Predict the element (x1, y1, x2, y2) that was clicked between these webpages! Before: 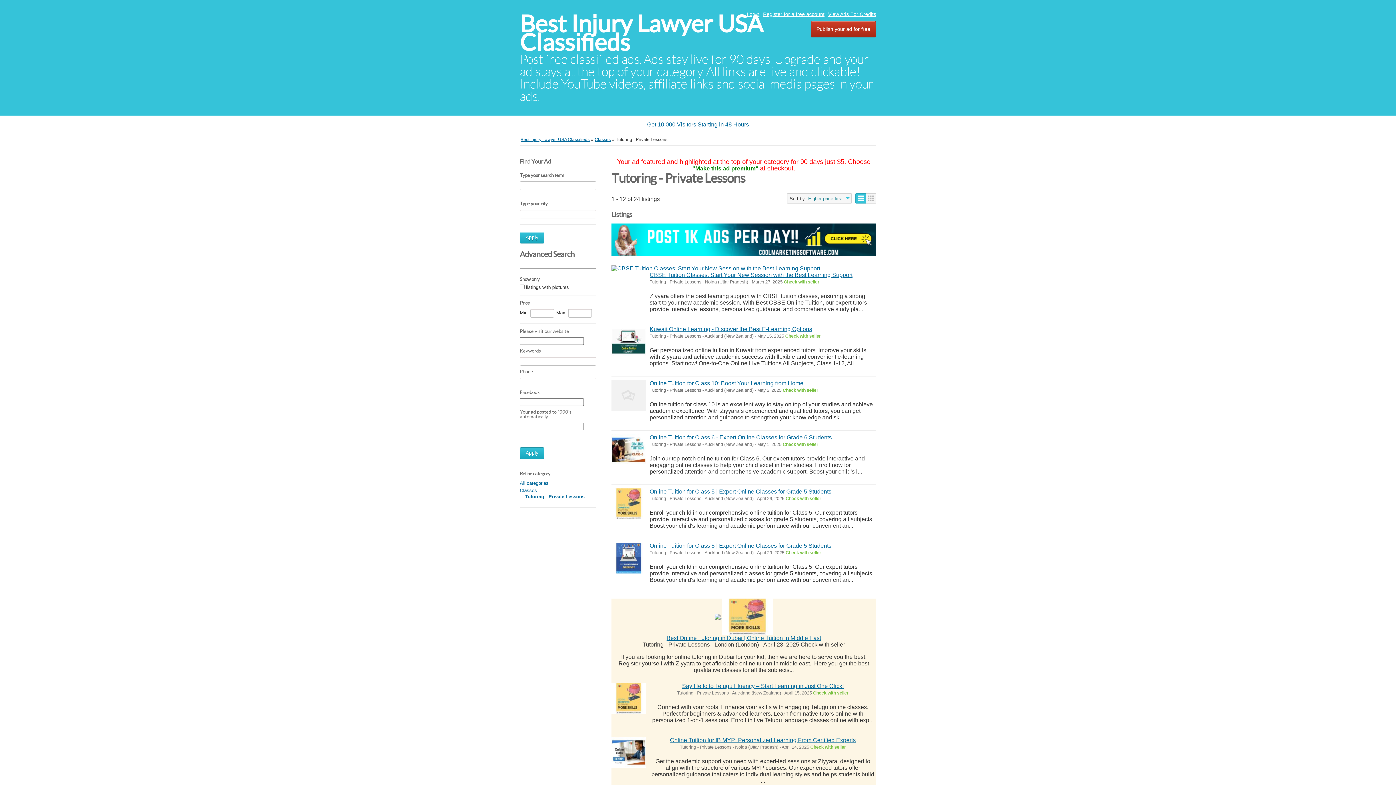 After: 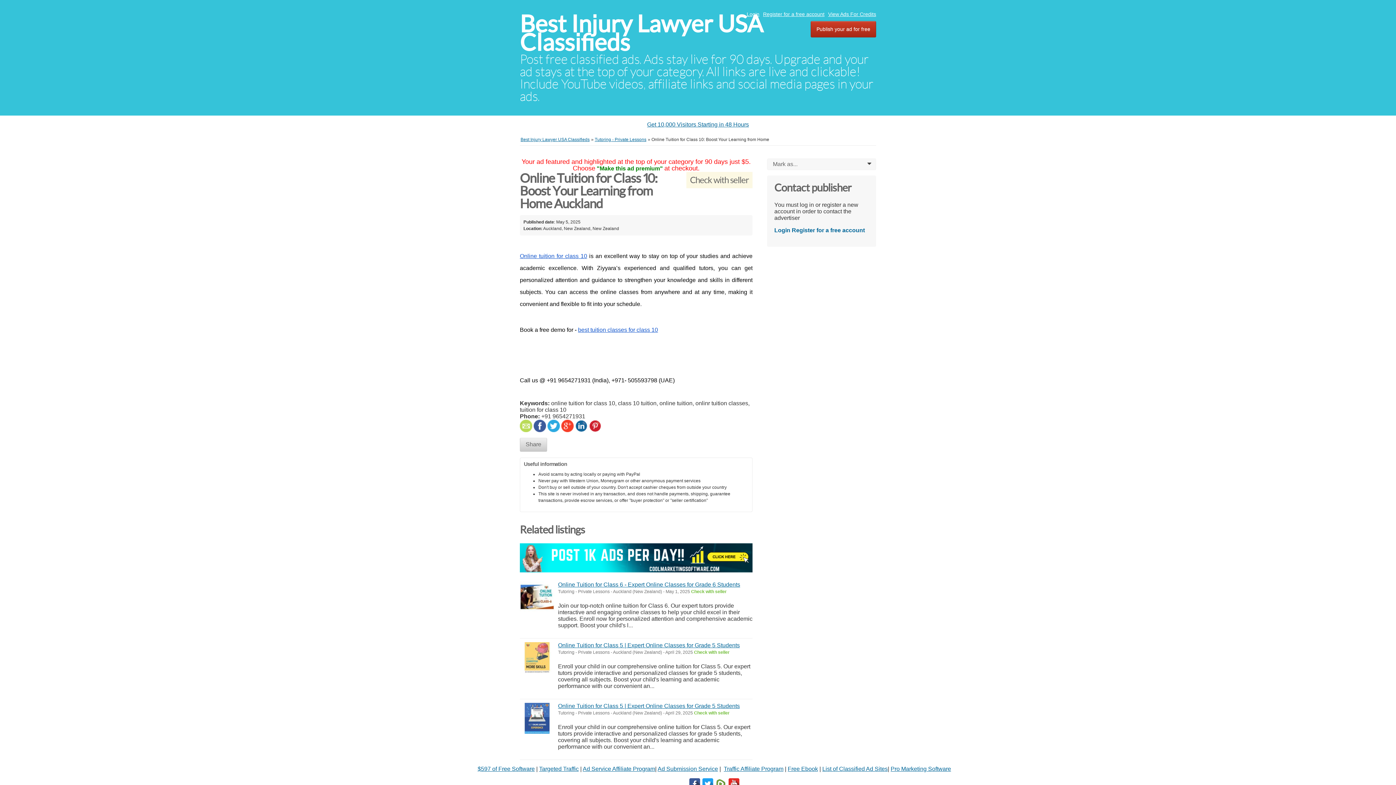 Action: bbox: (611, 380, 646, 411)